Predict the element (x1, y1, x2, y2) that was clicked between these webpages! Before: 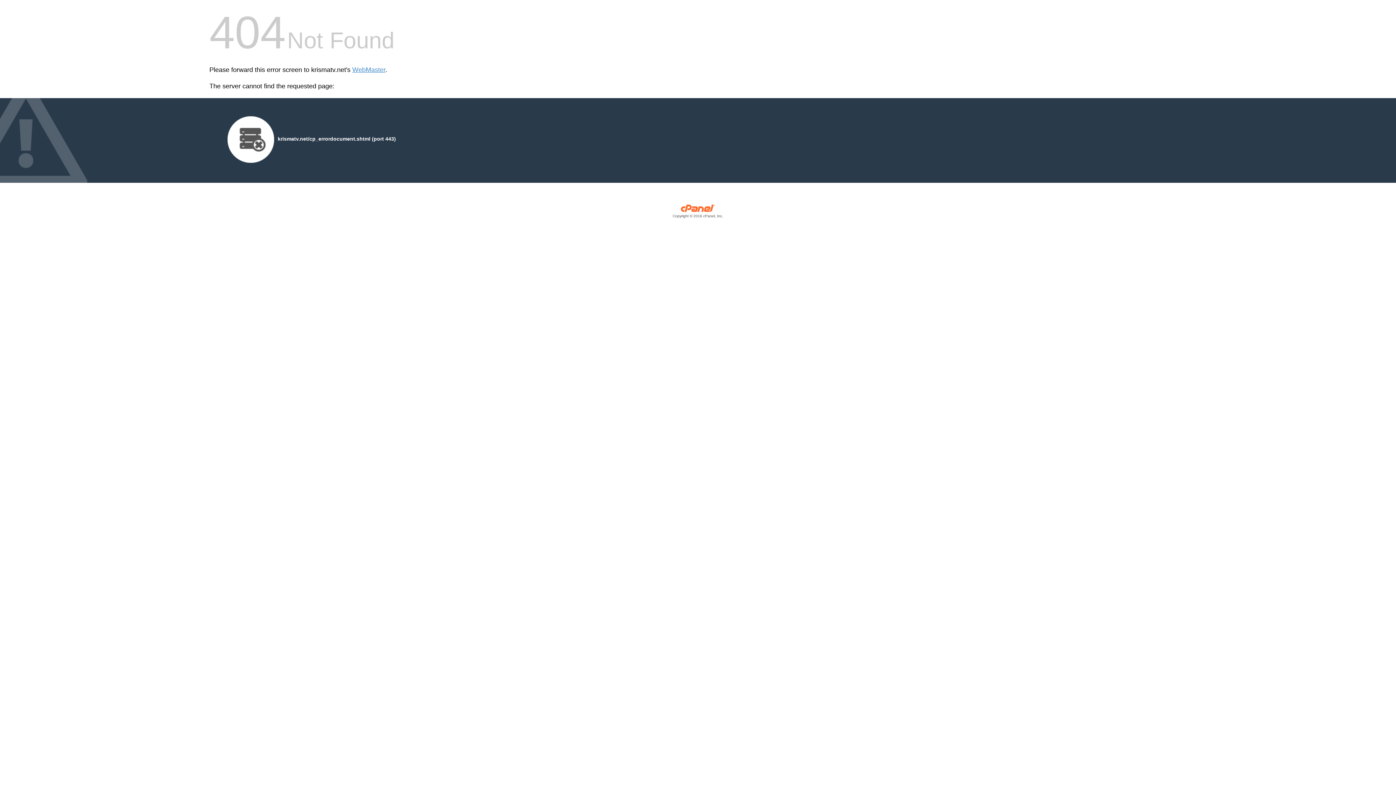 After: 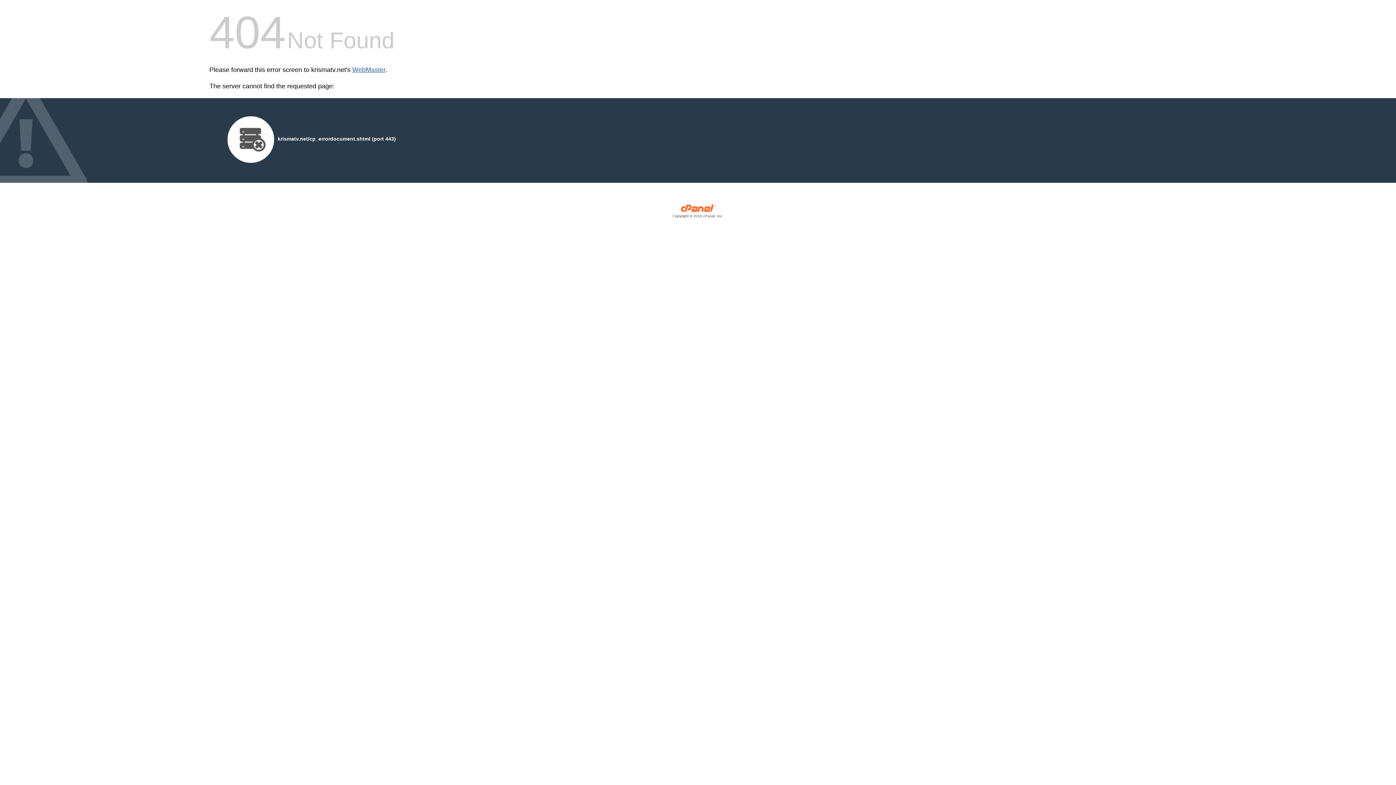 Action: label: WebMaster bbox: (352, 66, 385, 73)